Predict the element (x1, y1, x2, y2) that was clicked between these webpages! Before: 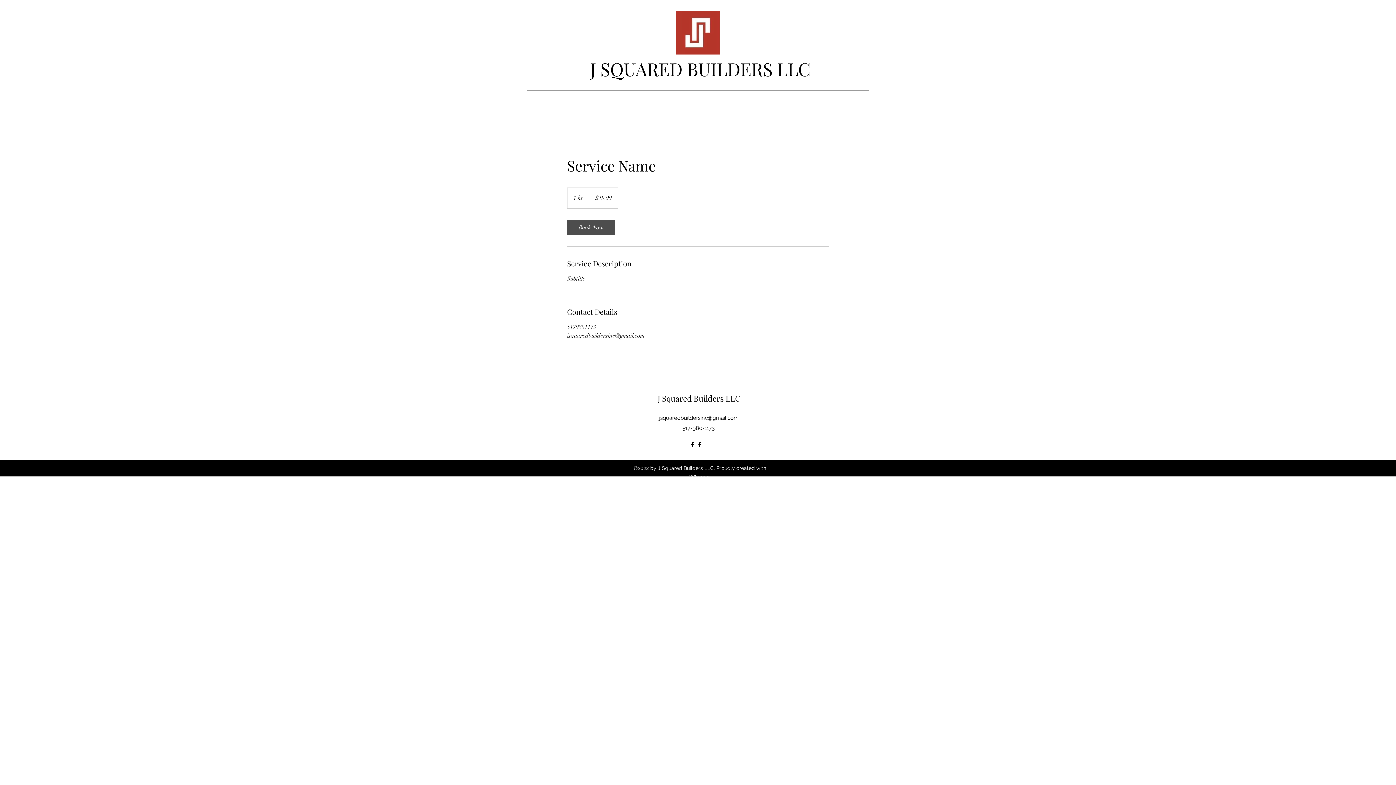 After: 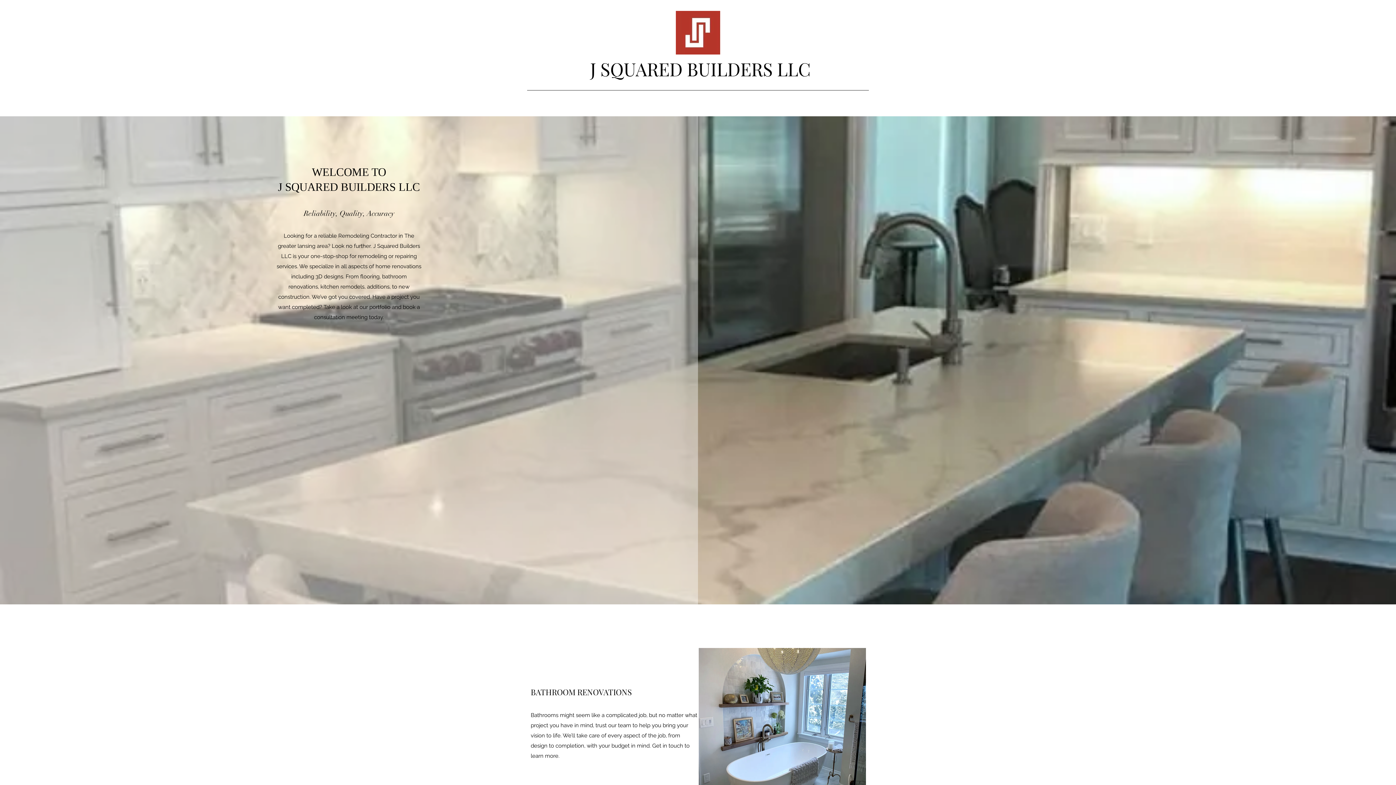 Action: bbox: (657, 393, 740, 404) label: J Squared Builders LLC